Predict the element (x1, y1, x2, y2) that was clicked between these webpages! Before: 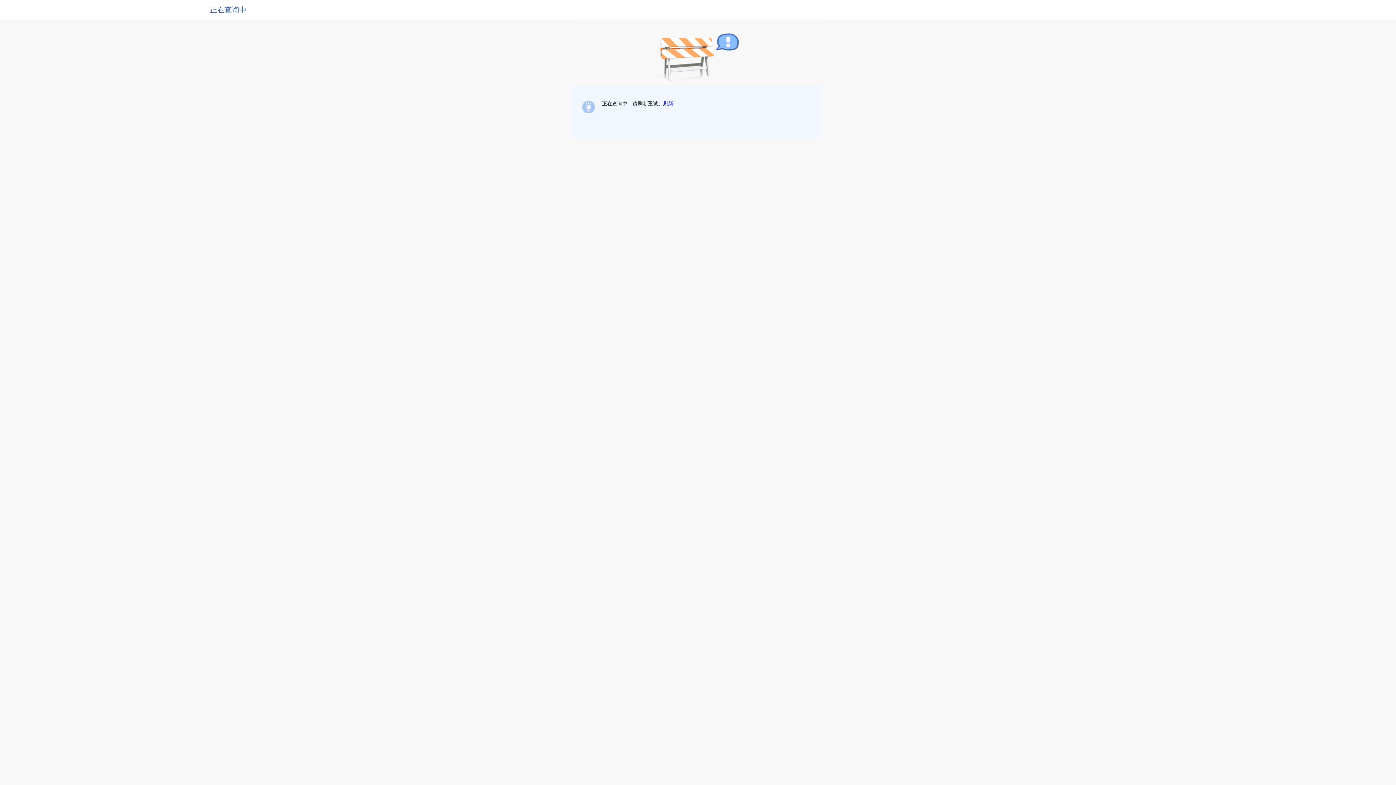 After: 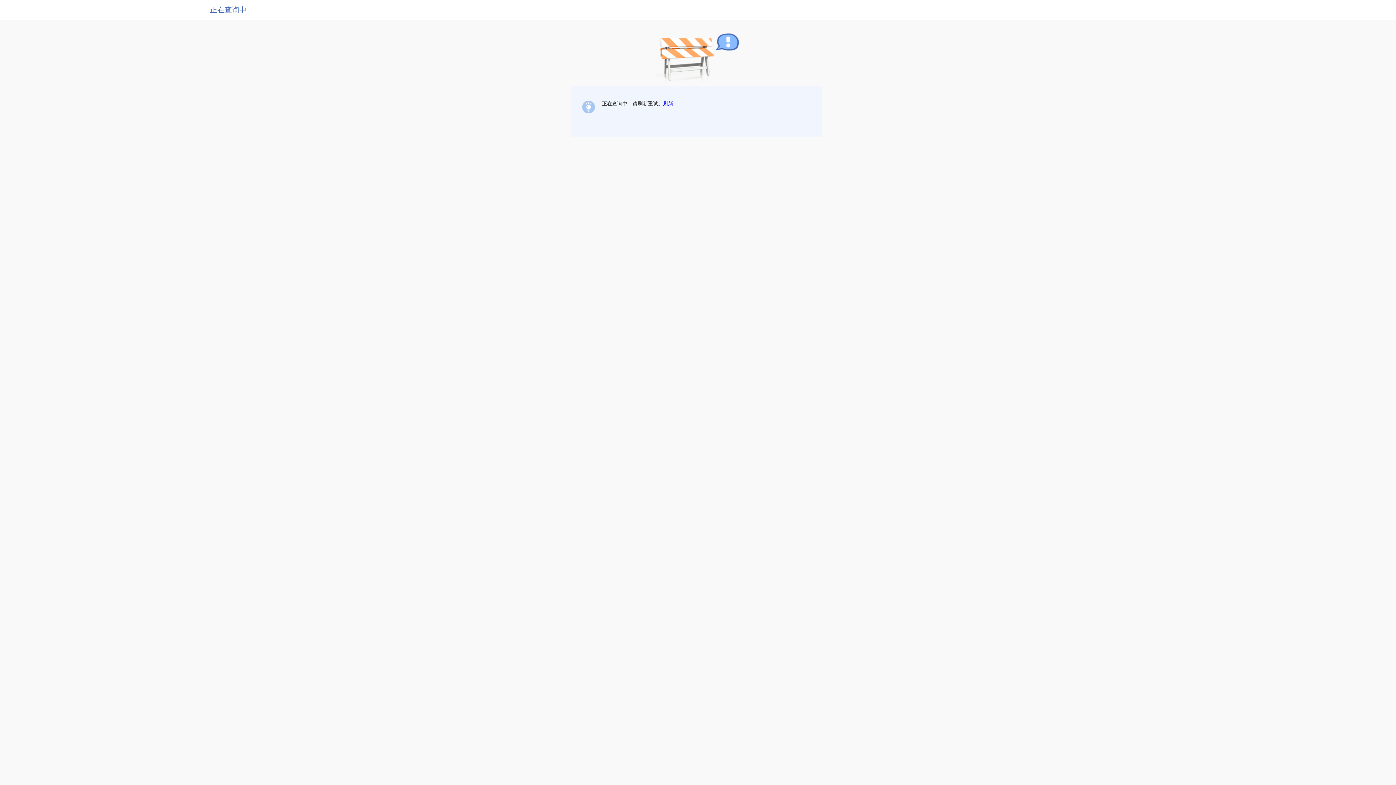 Action: bbox: (663, 100, 673, 106) label: 刷新